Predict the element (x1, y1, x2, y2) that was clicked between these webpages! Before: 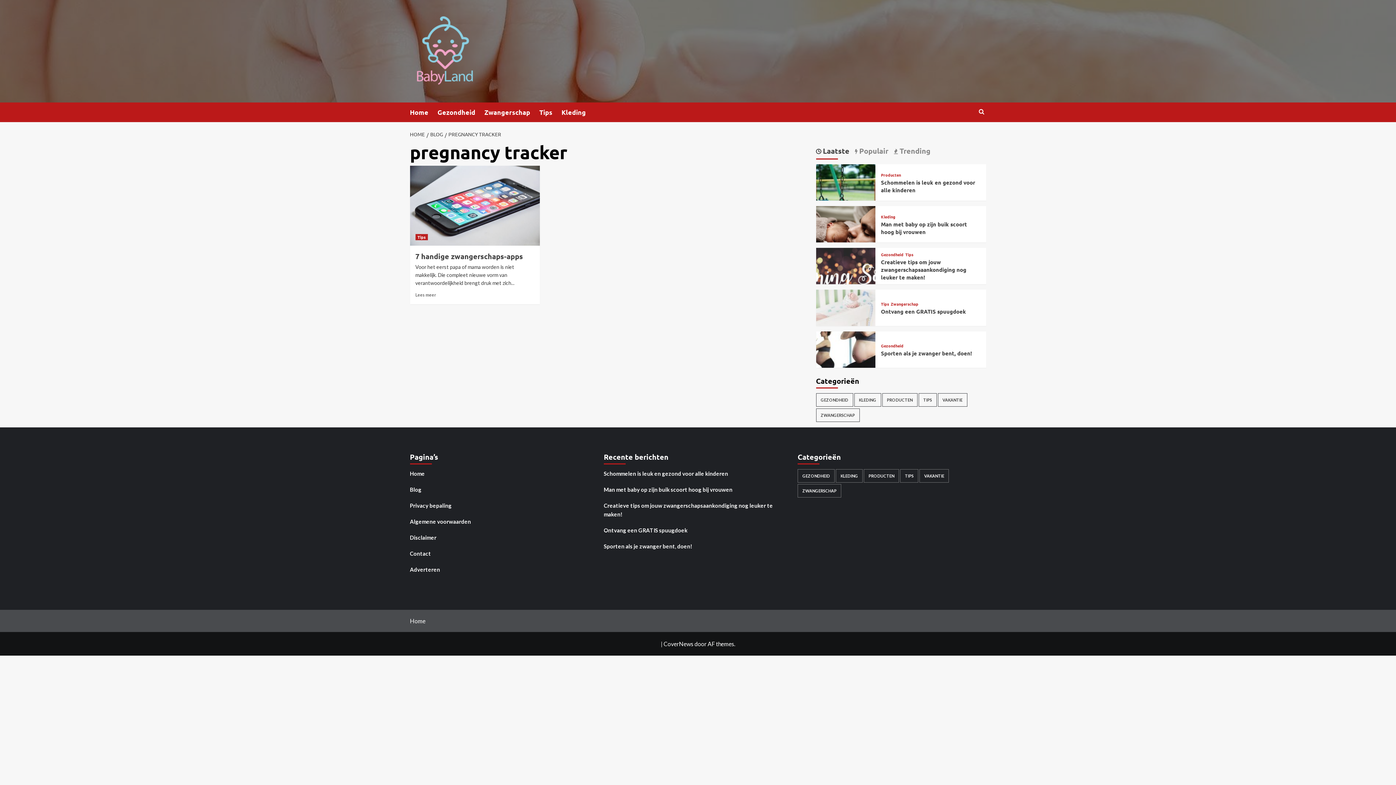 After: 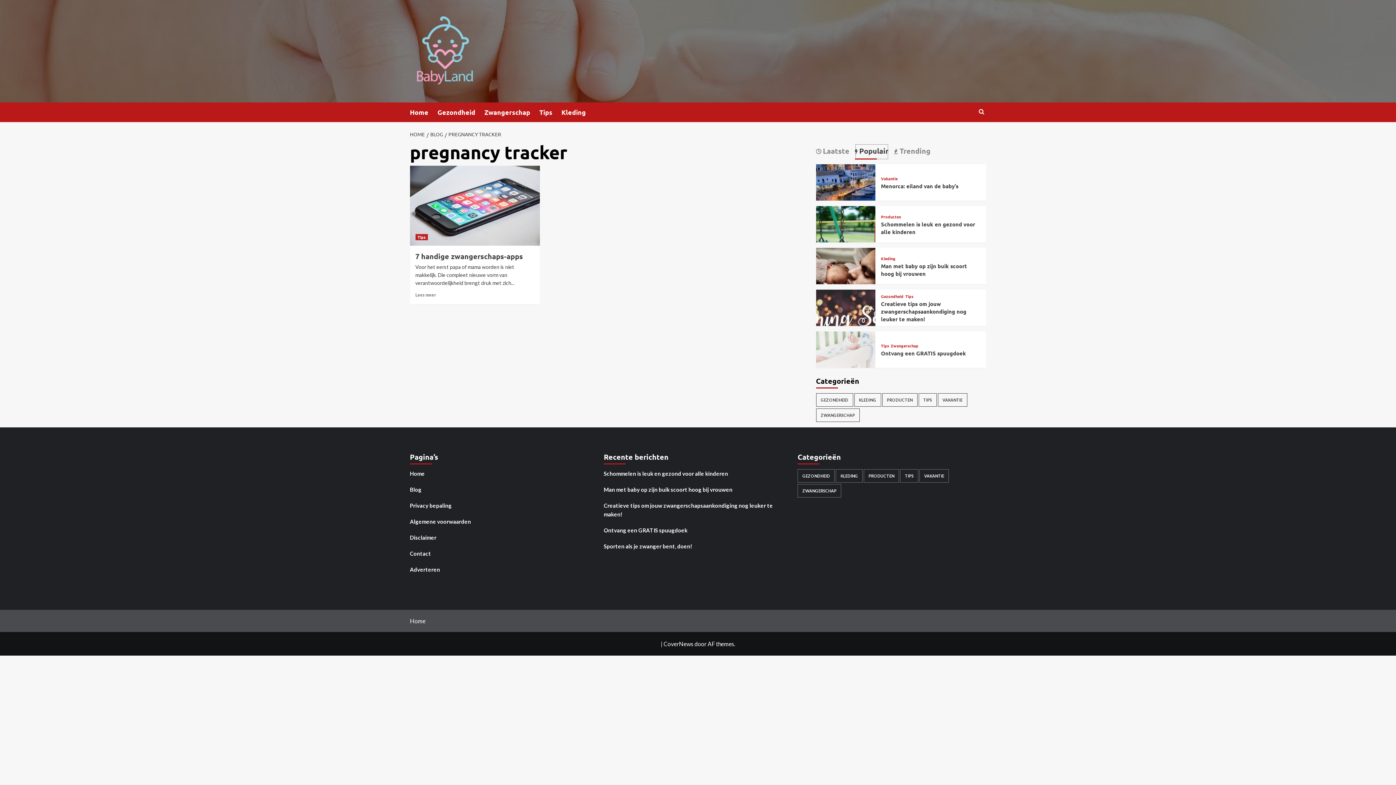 Action: label: Populair bbox: (855, 144, 888, 159)